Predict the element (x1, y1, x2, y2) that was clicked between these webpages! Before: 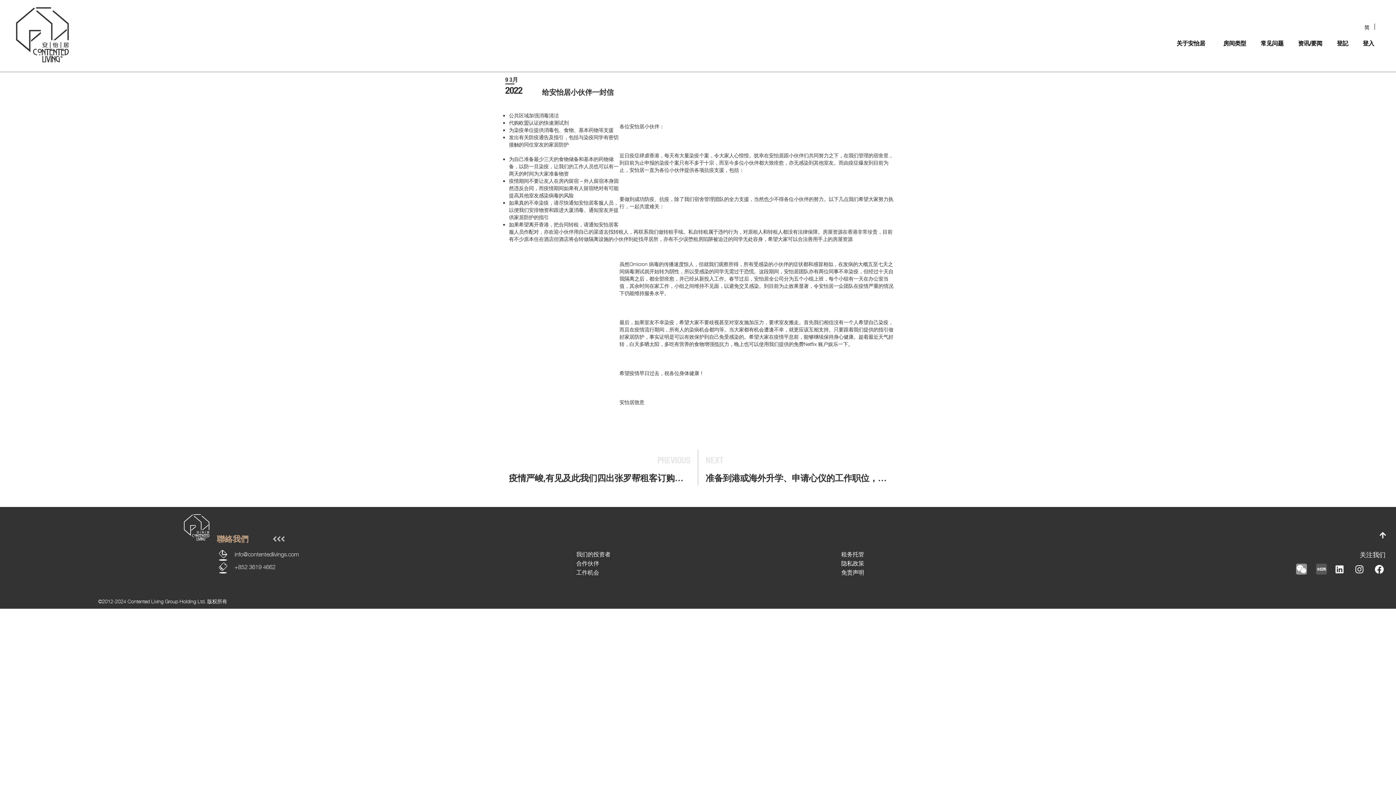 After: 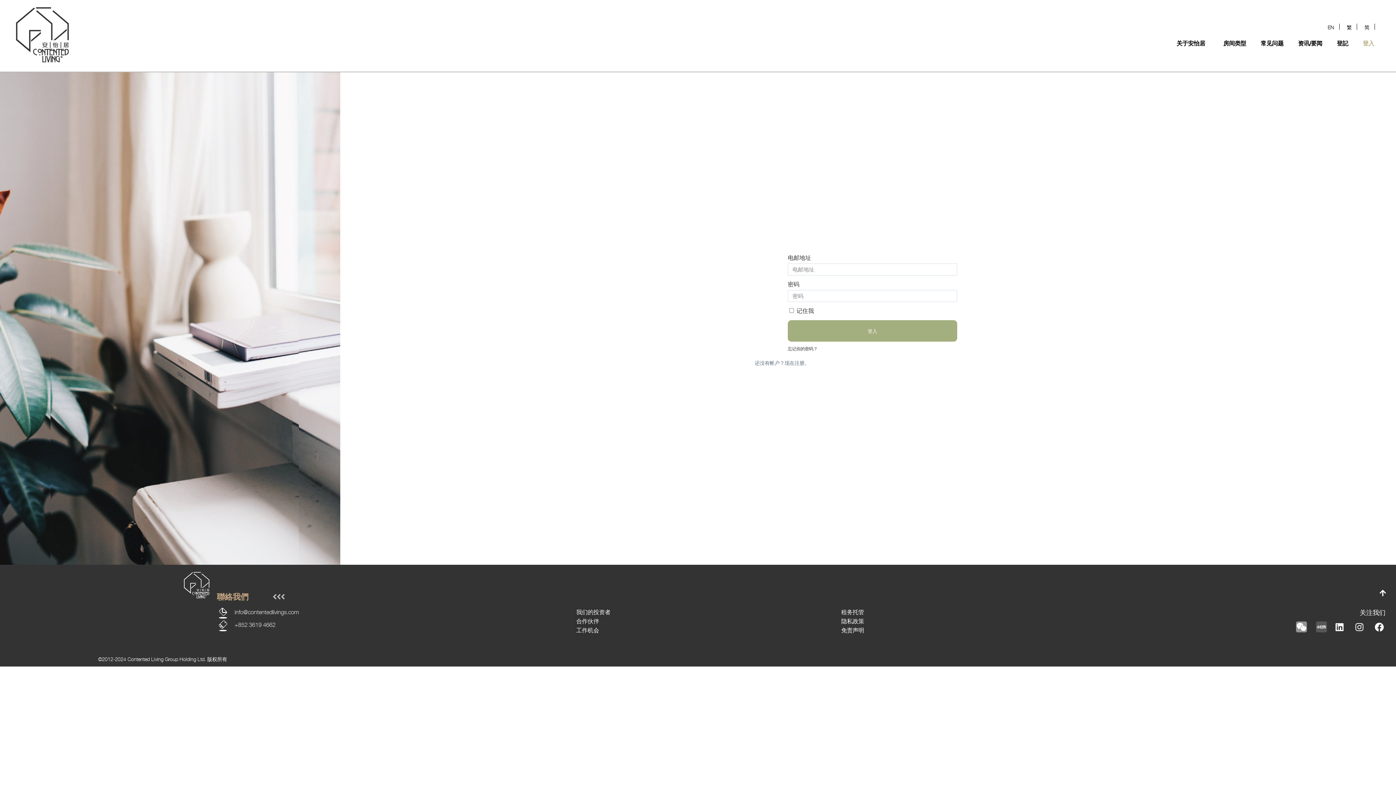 Action: bbox: (1355, 34, 1381, 52) label: 登入